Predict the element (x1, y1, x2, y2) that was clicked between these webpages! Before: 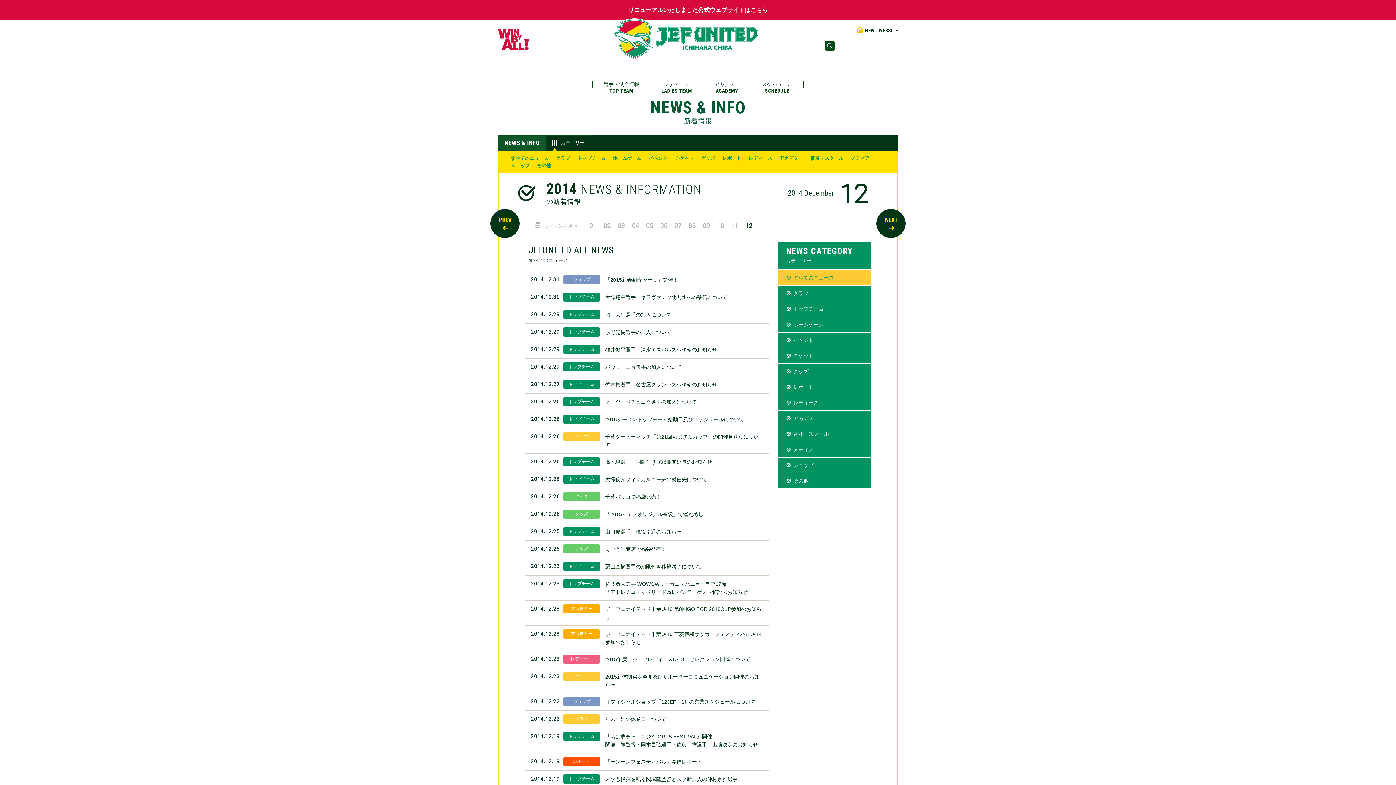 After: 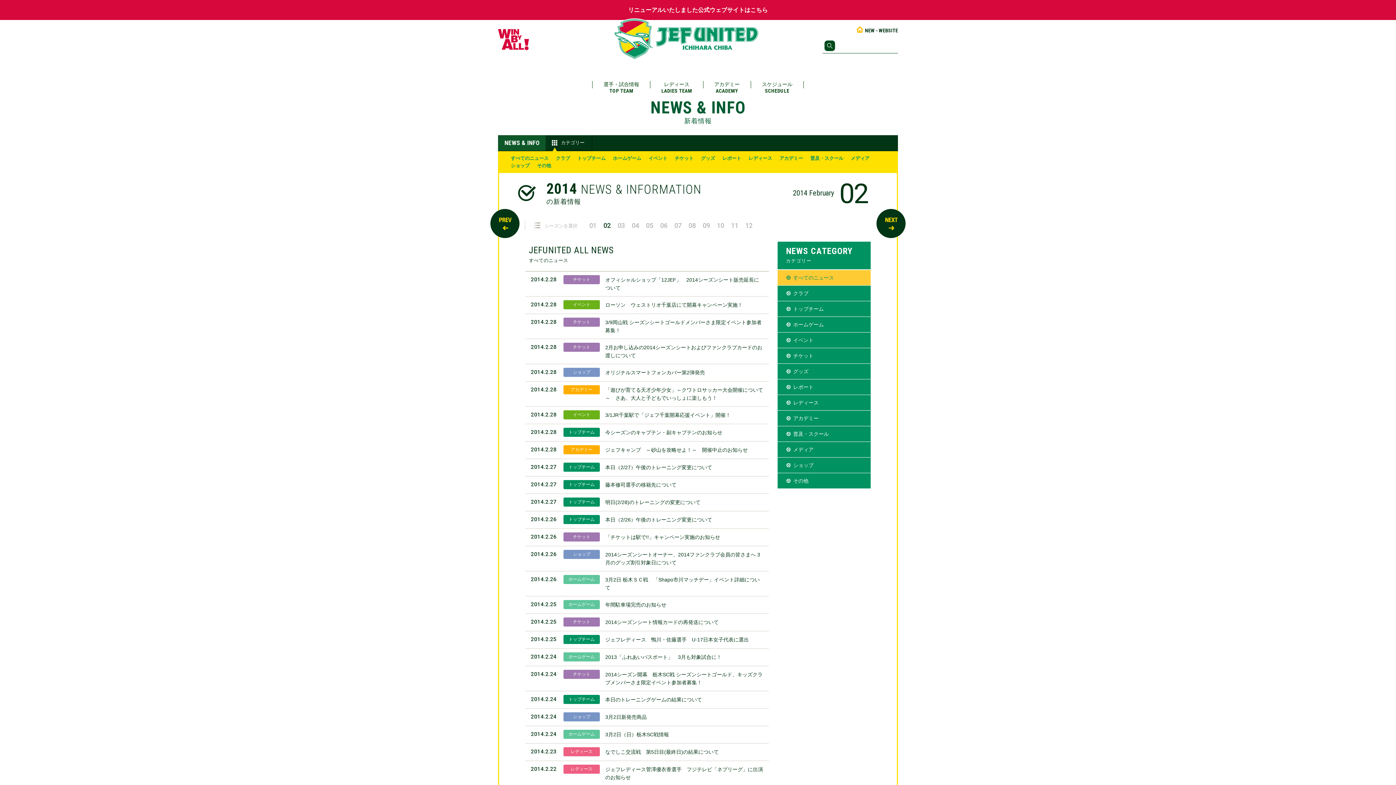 Action: bbox: (601, 220, 610, 230) label: 02